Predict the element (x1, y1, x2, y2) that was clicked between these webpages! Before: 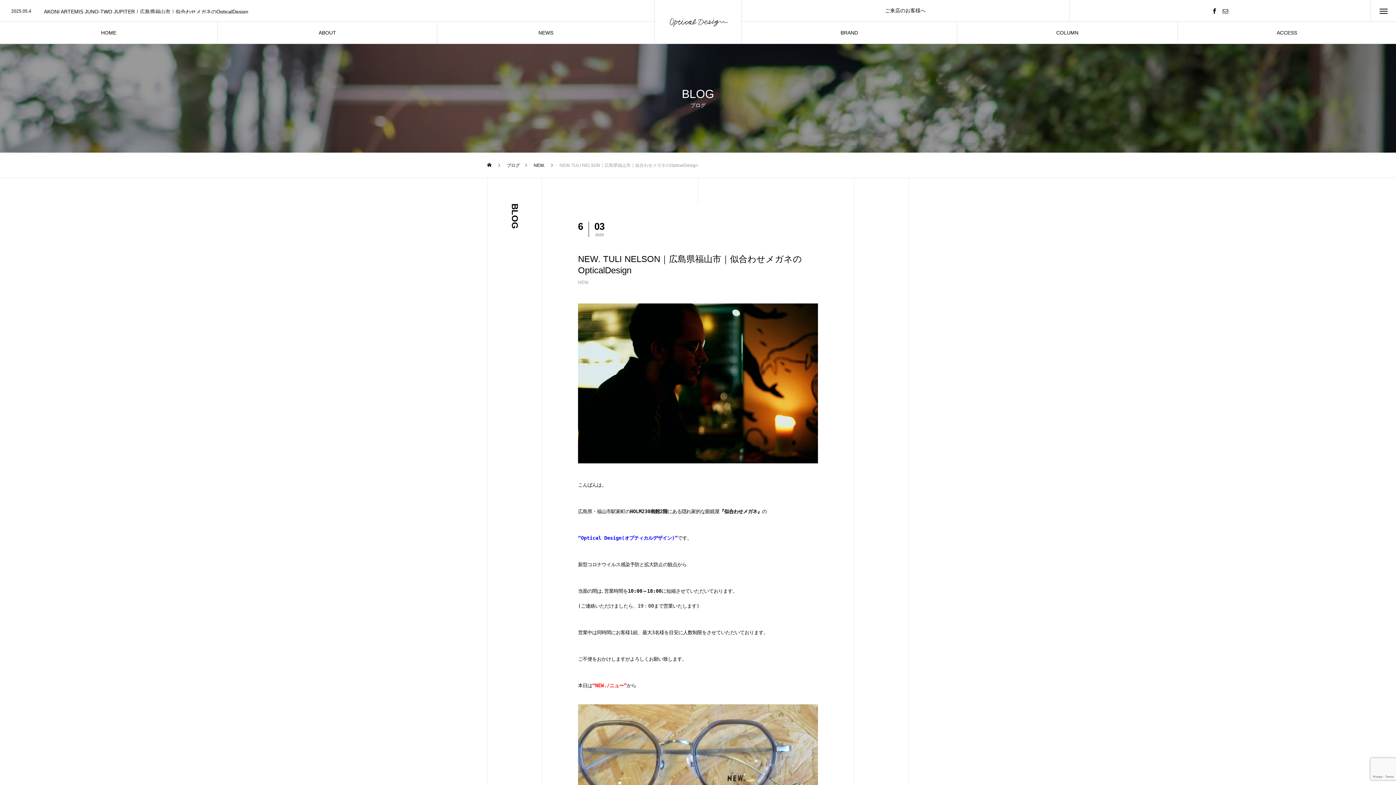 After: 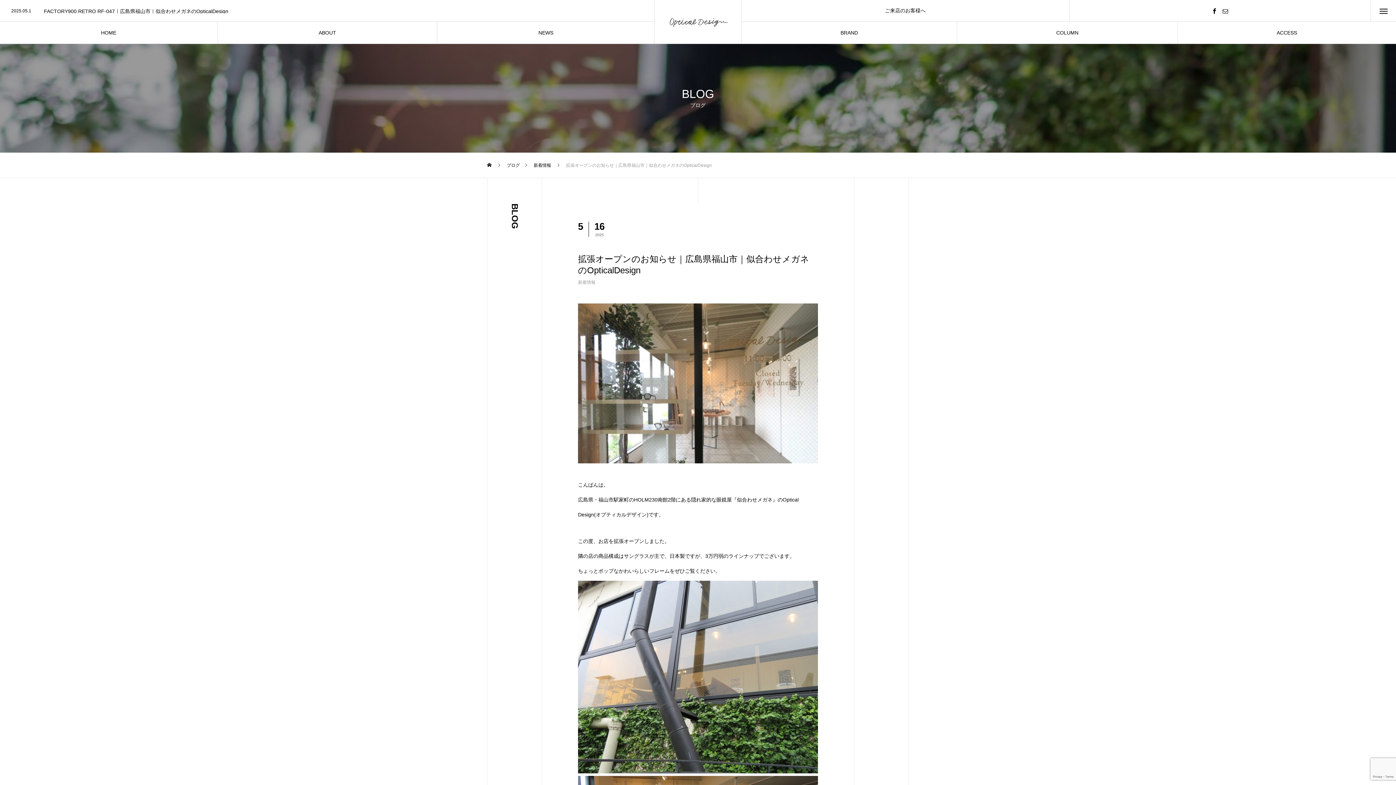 Action: label: 2025.05.16

拡張オープンのお知らせ｜広島県福山市｜似合わせメガネのOpticalDesign bbox: (0, 8, 654, 13)